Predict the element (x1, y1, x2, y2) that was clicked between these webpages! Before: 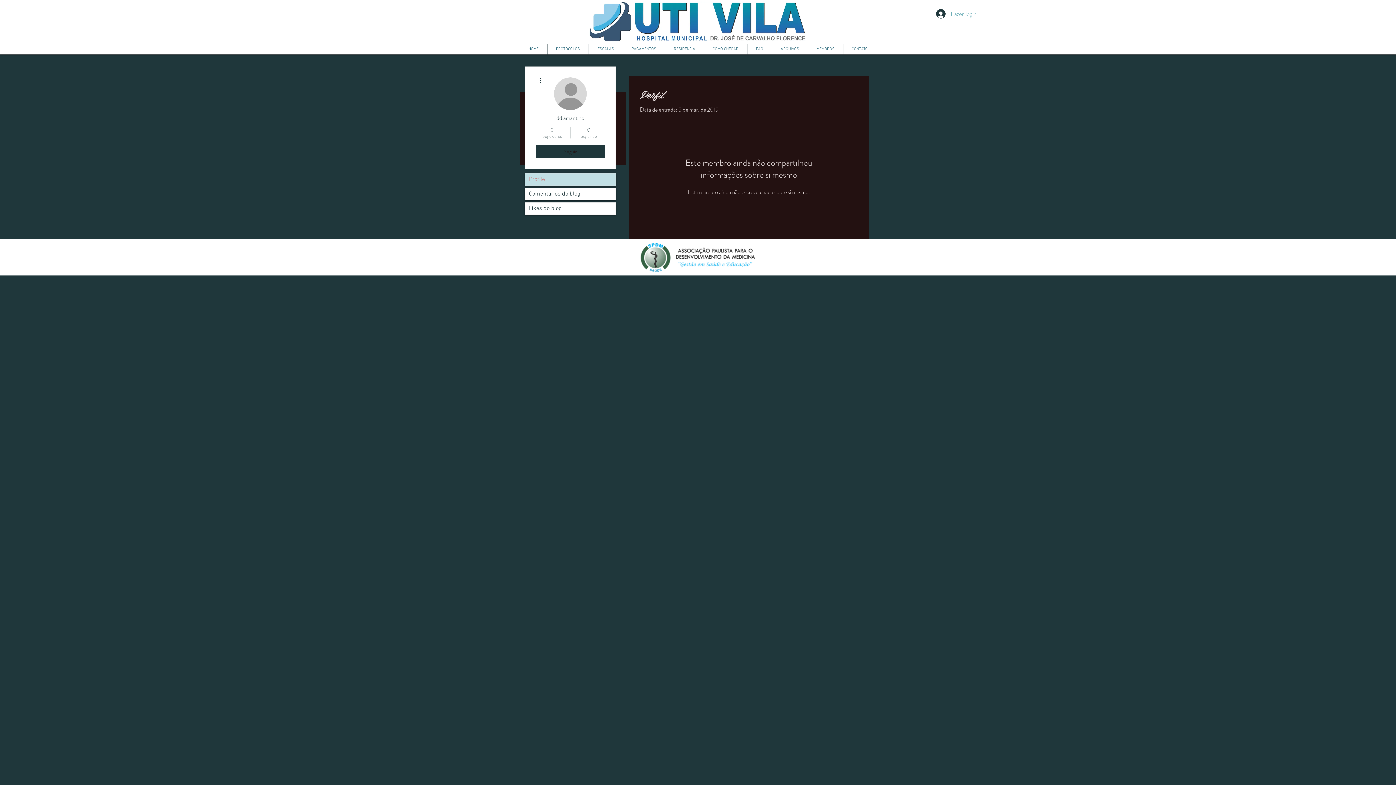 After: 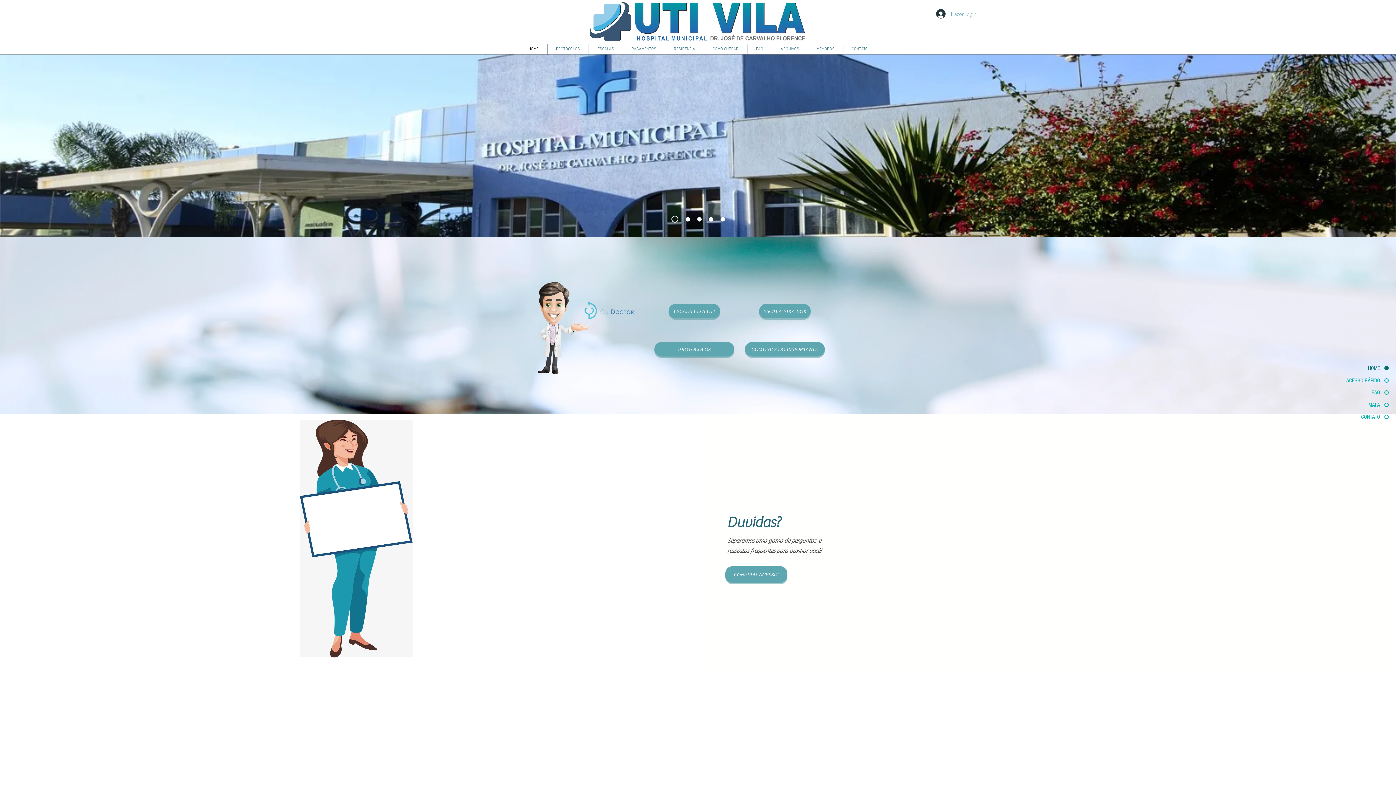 Action: label: HOME bbox: (520, 44, 547, 54)